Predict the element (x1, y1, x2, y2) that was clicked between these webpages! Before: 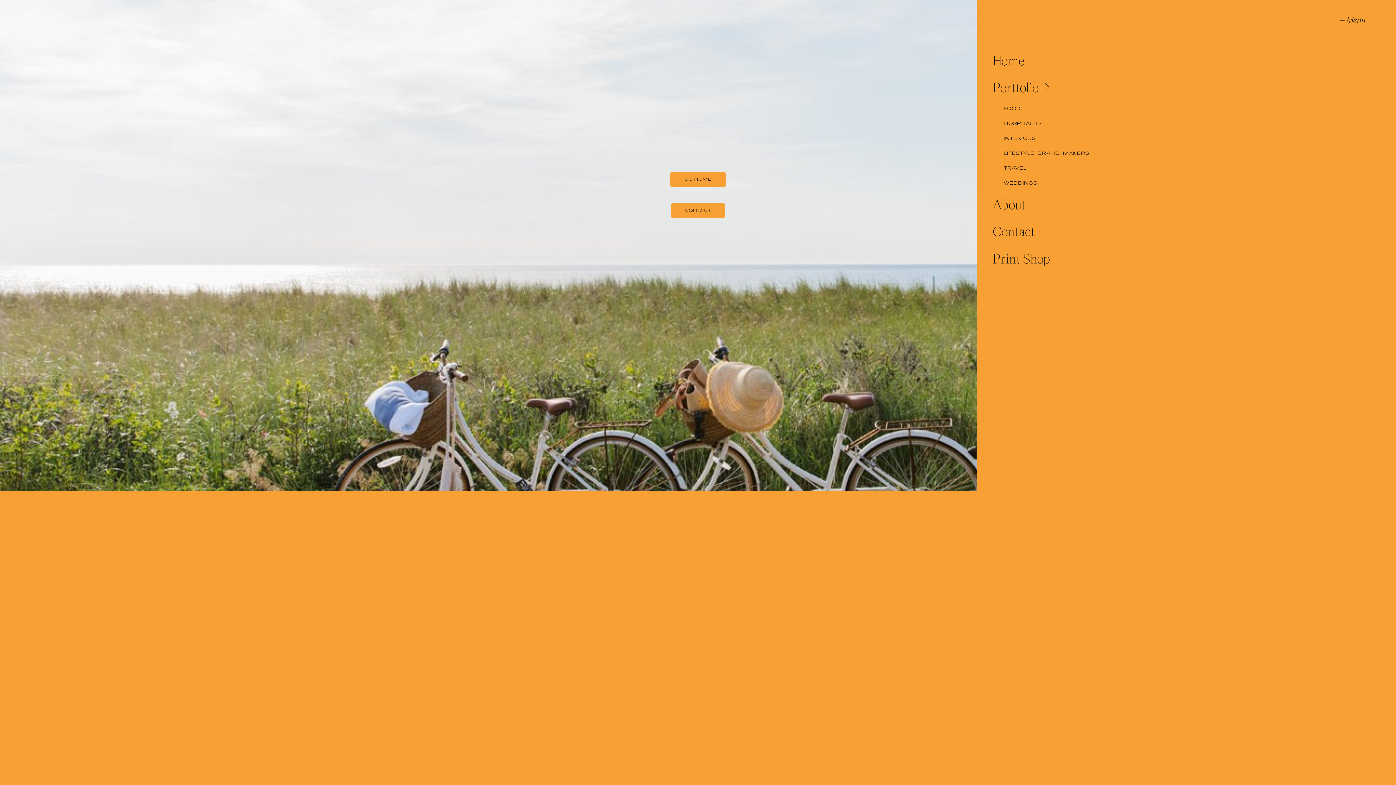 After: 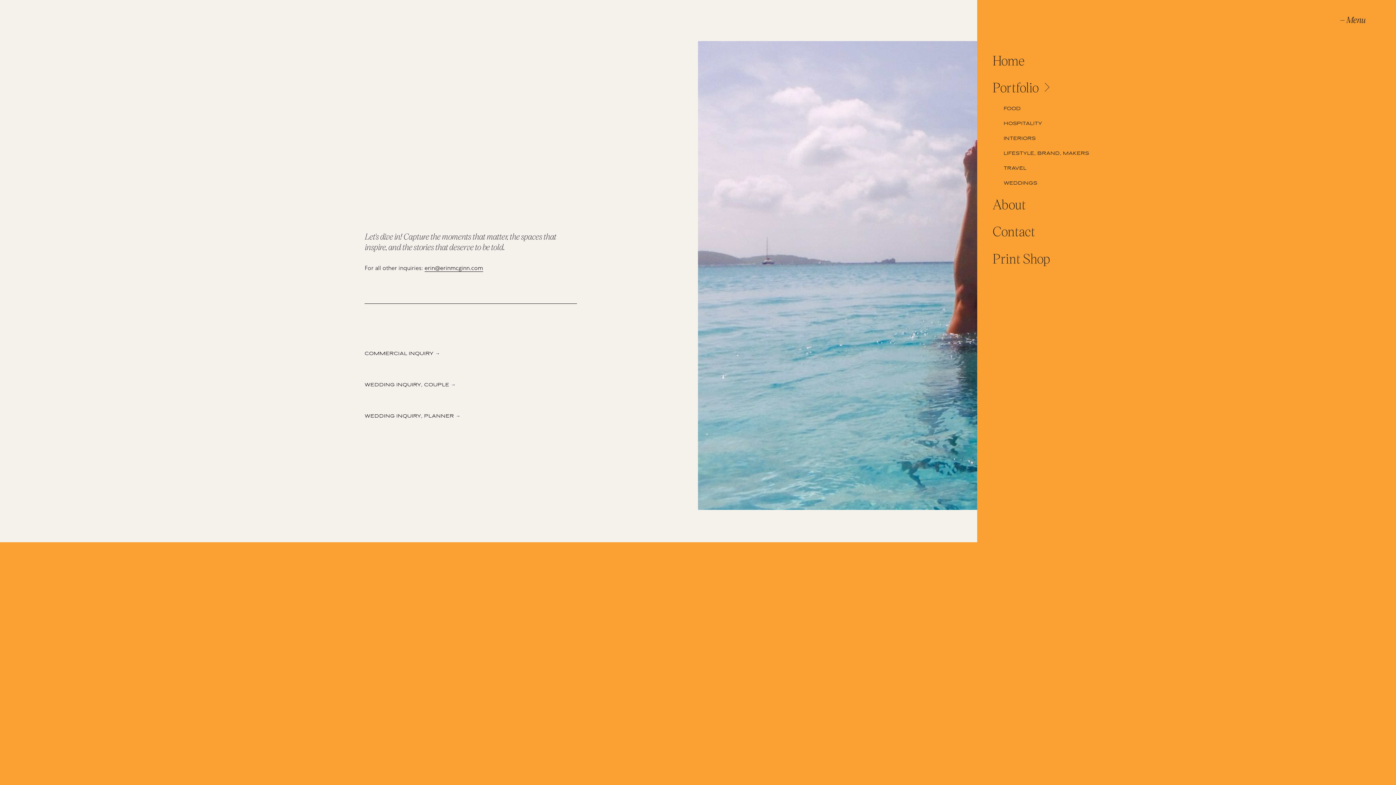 Action: label: CONTACT bbox: (670, 203, 725, 218)